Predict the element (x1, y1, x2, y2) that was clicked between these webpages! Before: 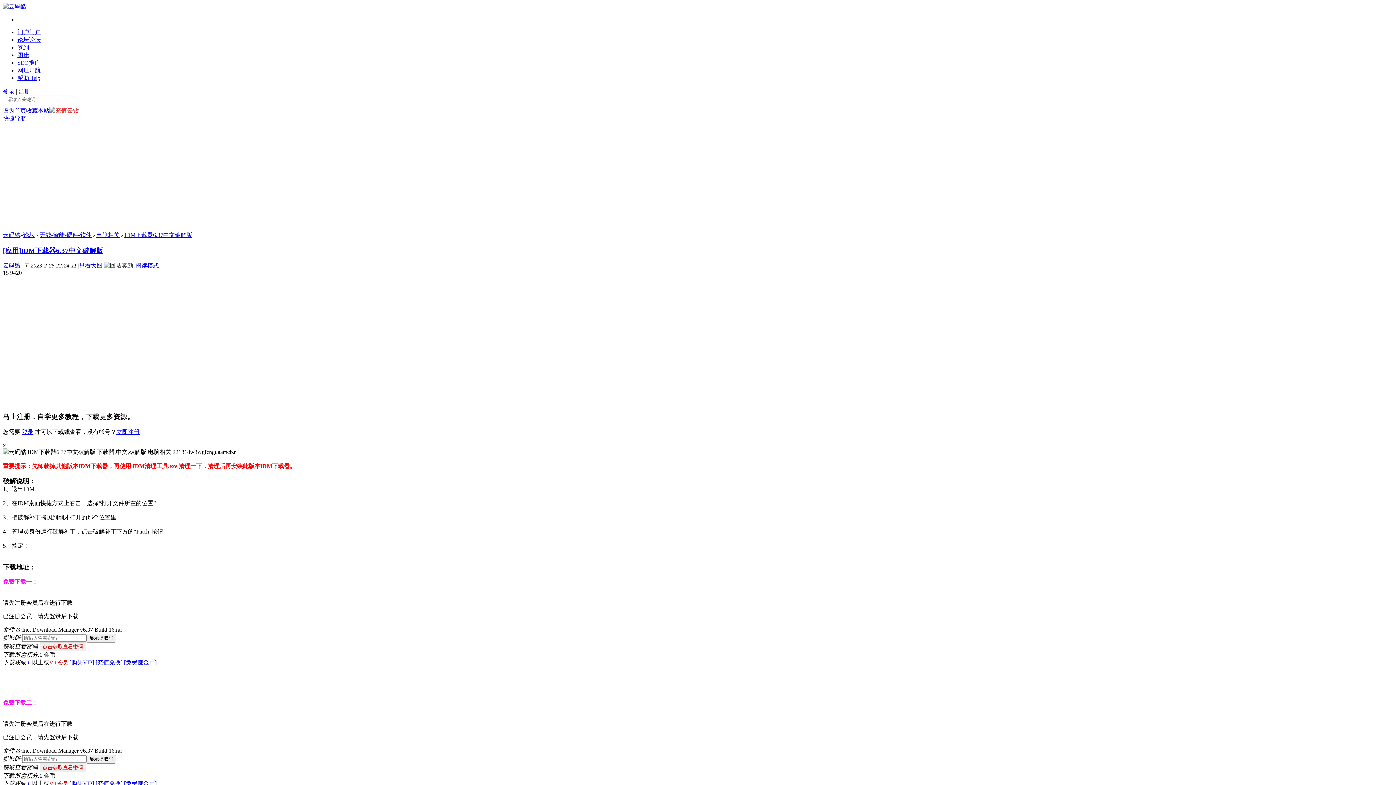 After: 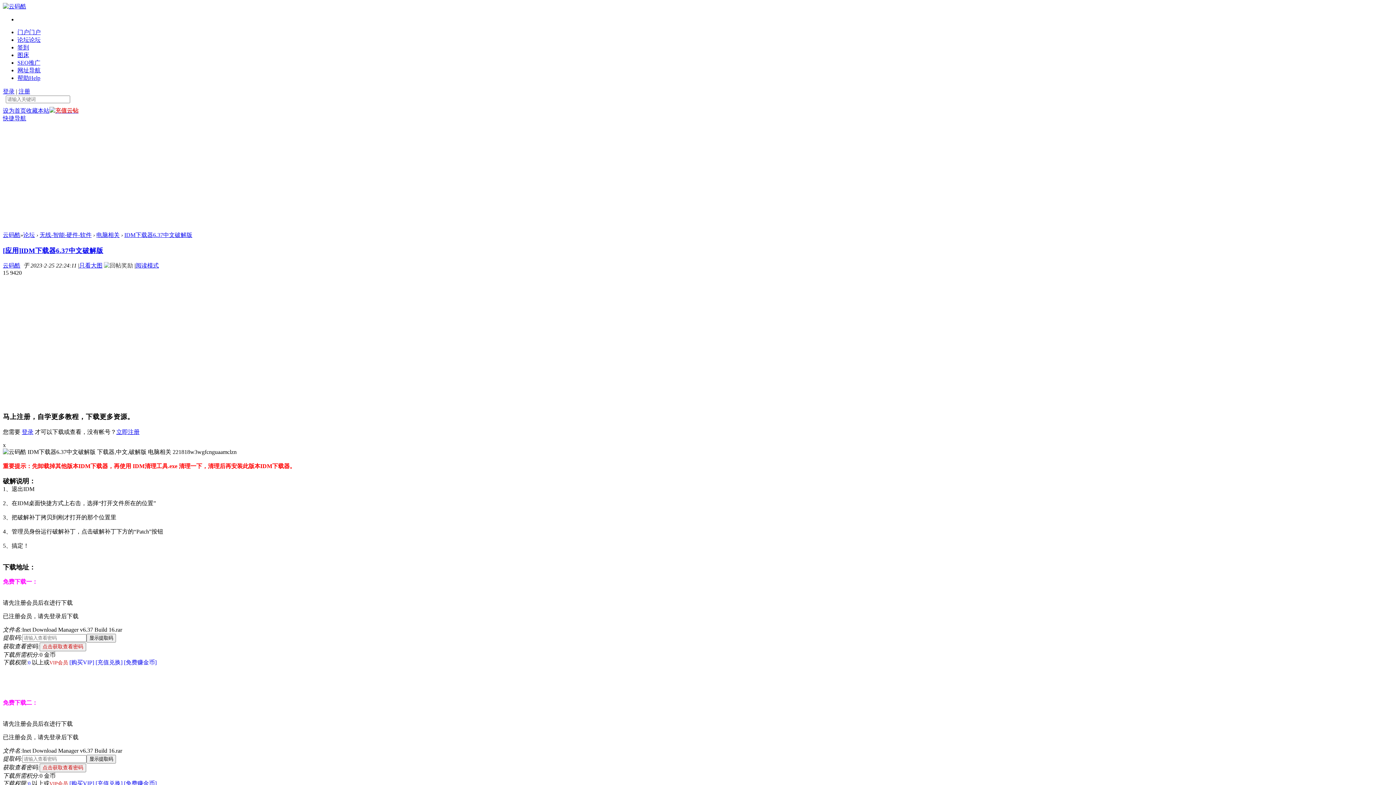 Action: label: [充值兑换] bbox: (95, 659, 122, 665)